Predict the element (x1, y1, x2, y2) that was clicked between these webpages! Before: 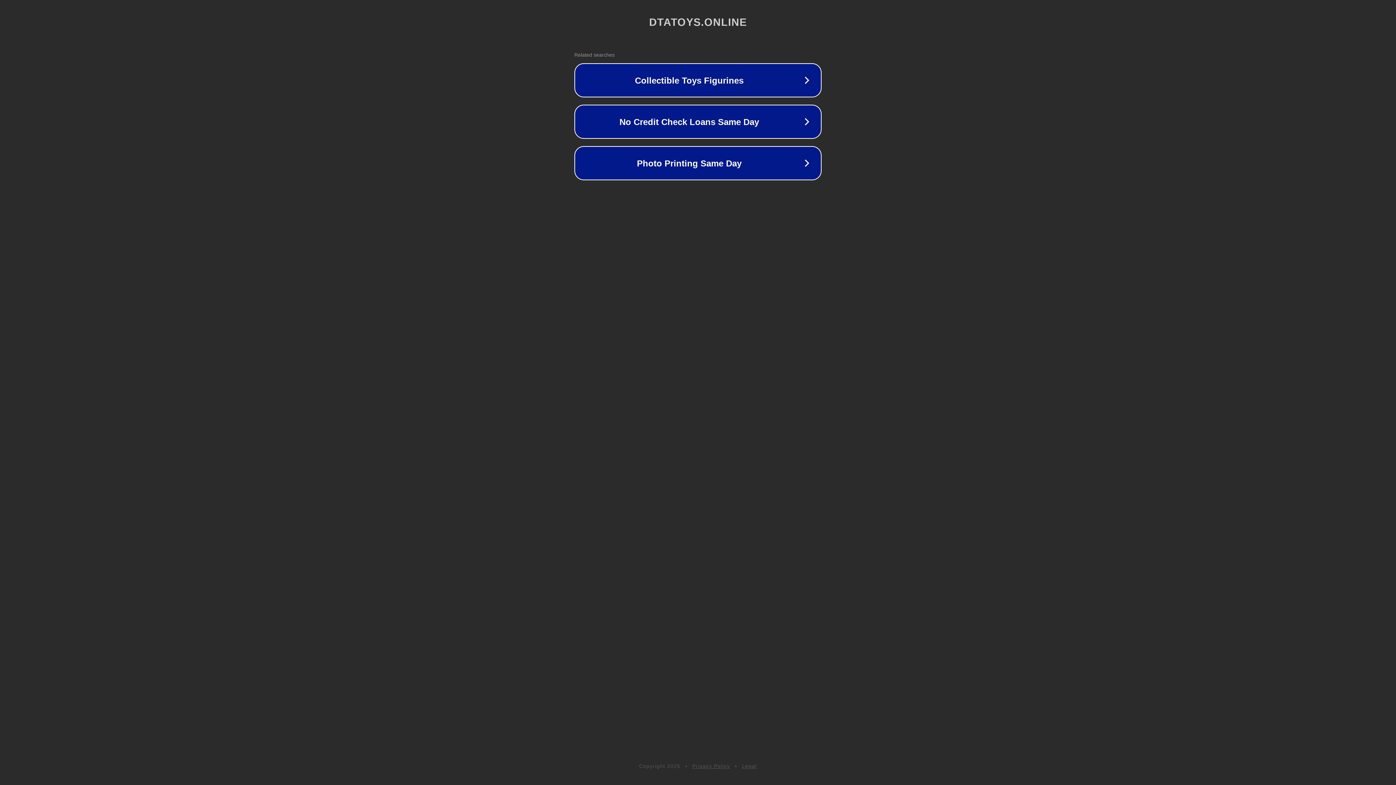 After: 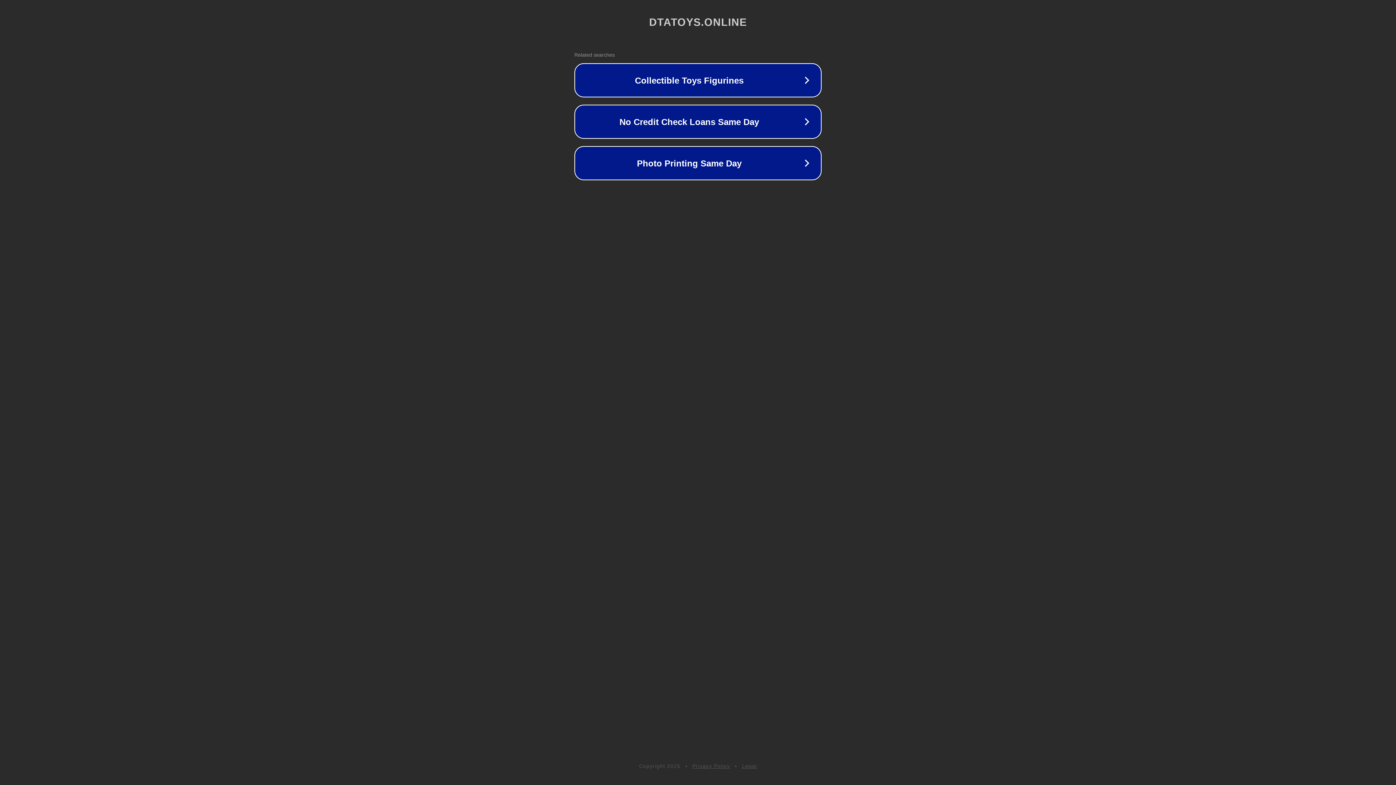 Action: label: Privacy Policy bbox: (692, 763, 730, 769)